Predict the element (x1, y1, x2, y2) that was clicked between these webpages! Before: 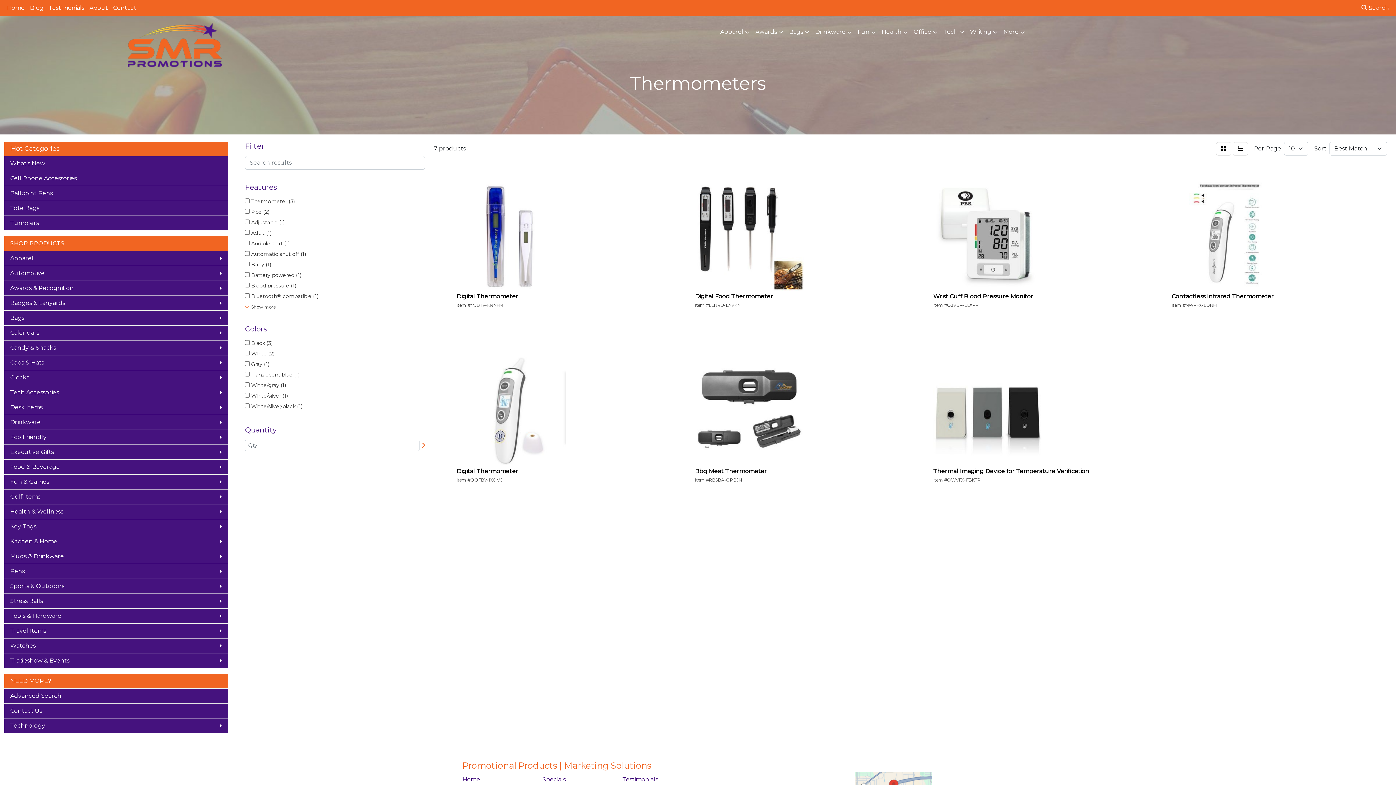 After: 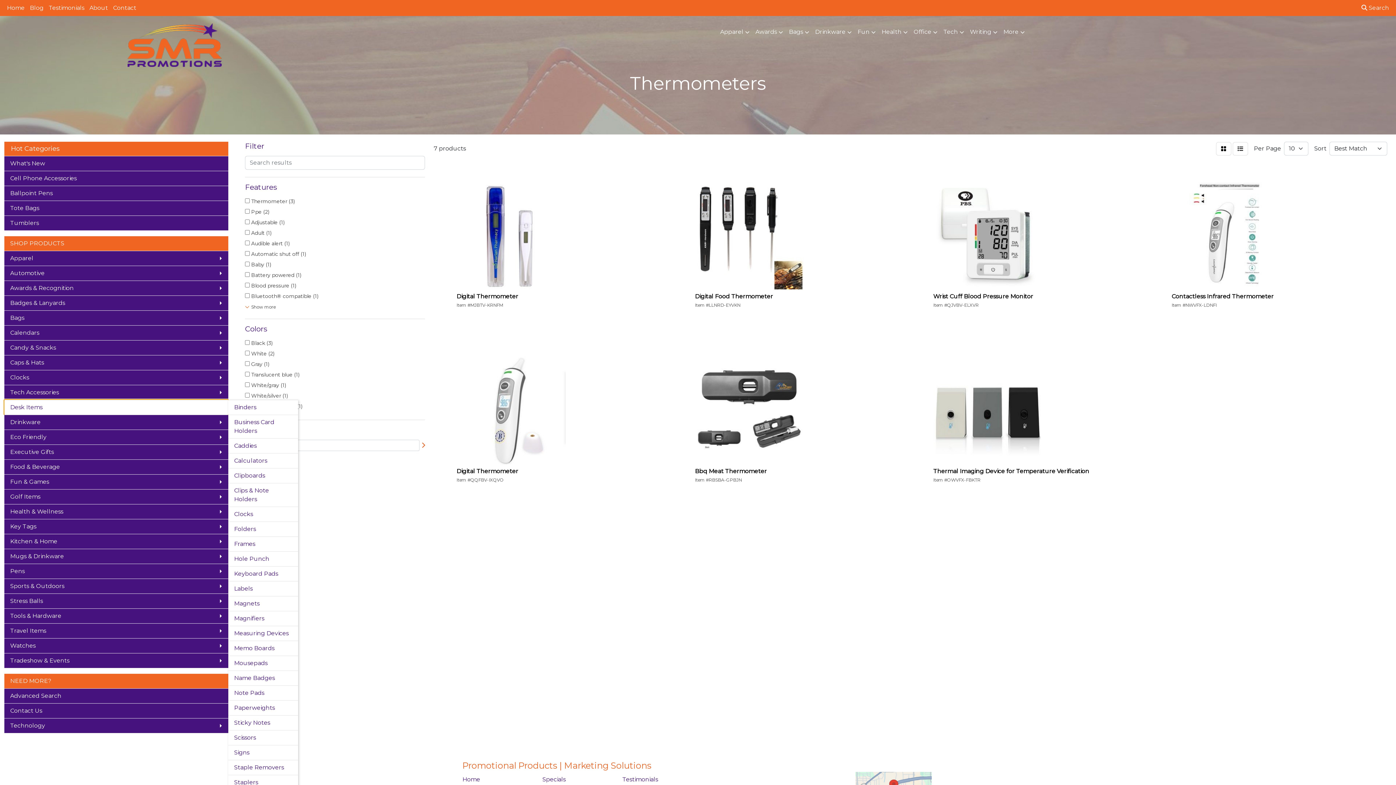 Action: bbox: (4, 400, 228, 414) label: Desk Items